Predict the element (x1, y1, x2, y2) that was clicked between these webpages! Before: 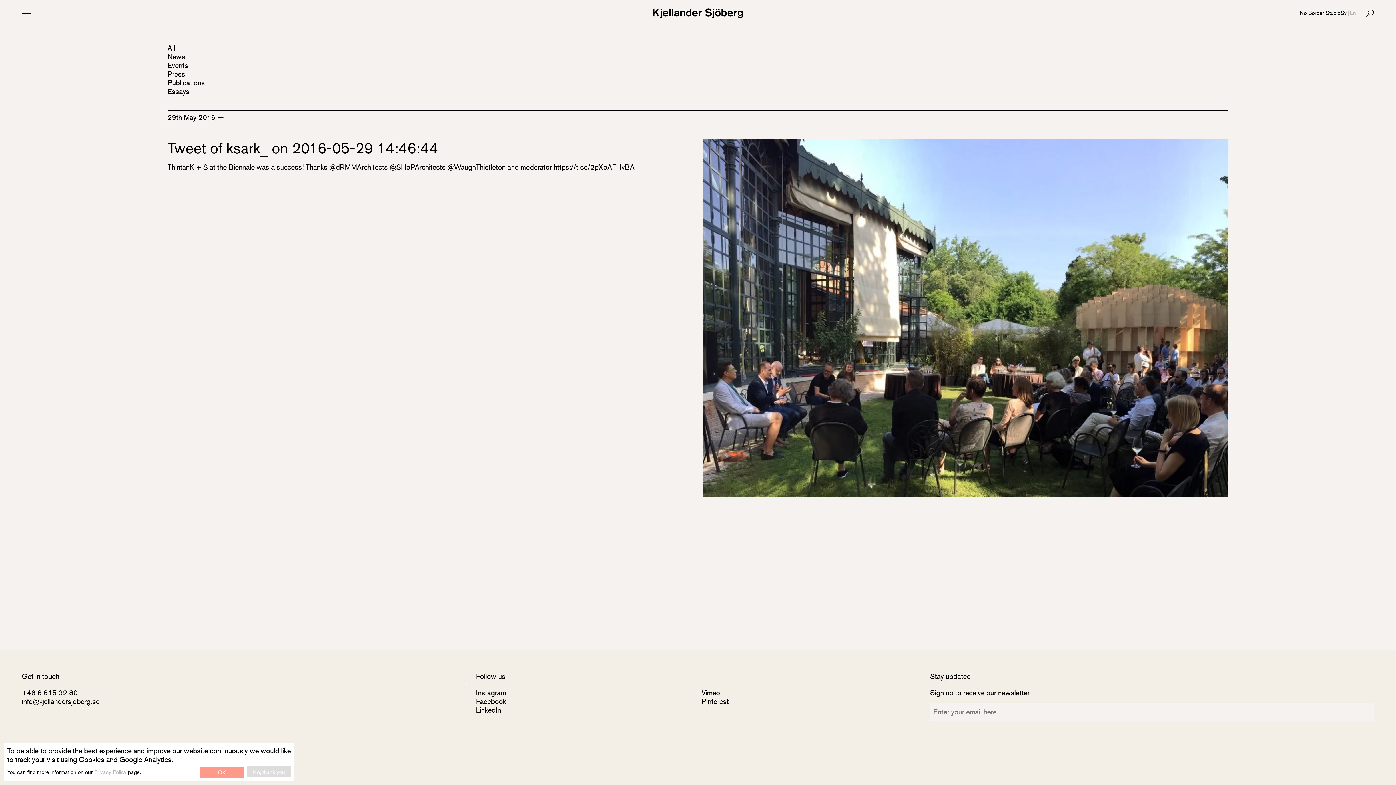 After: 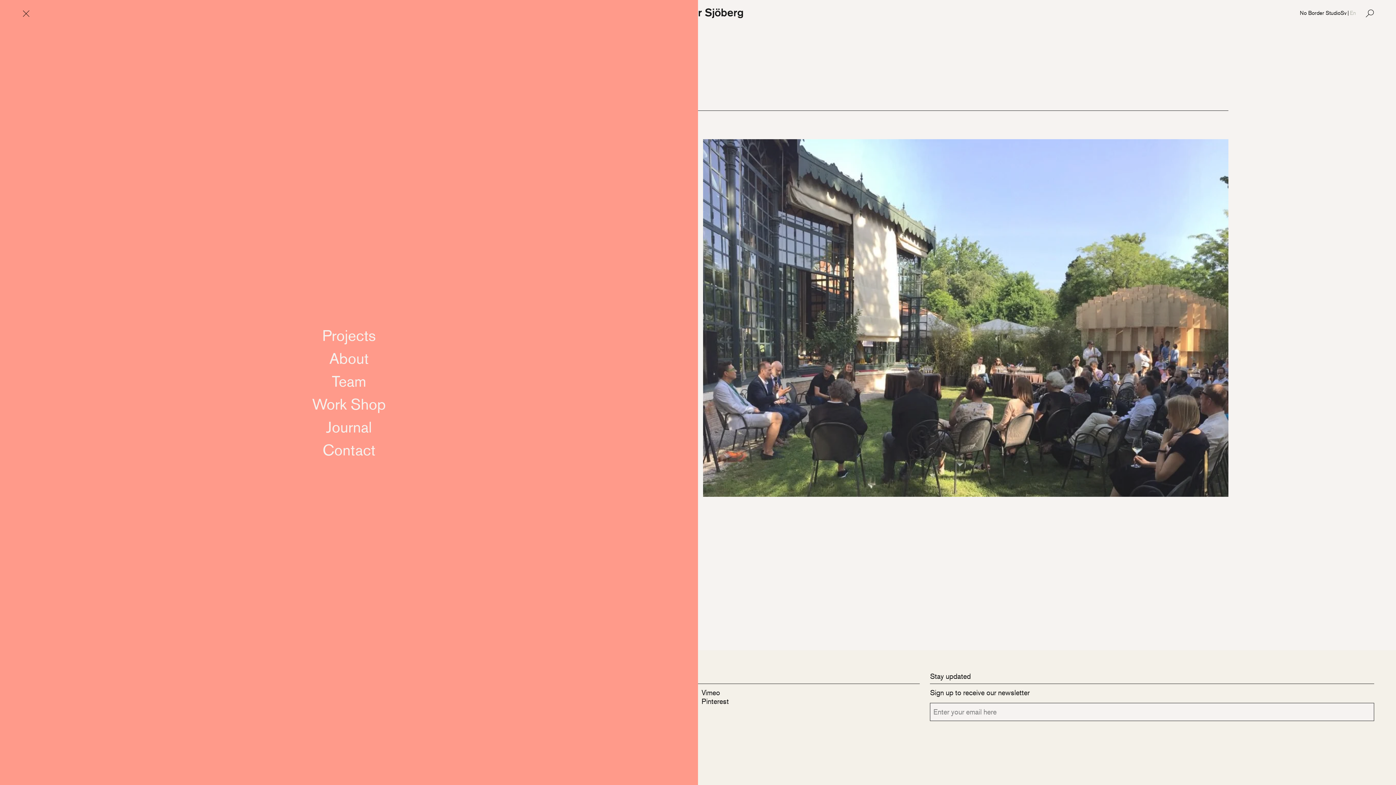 Action: label: Toggle Menu bbox: (21, 9, 30, 17)